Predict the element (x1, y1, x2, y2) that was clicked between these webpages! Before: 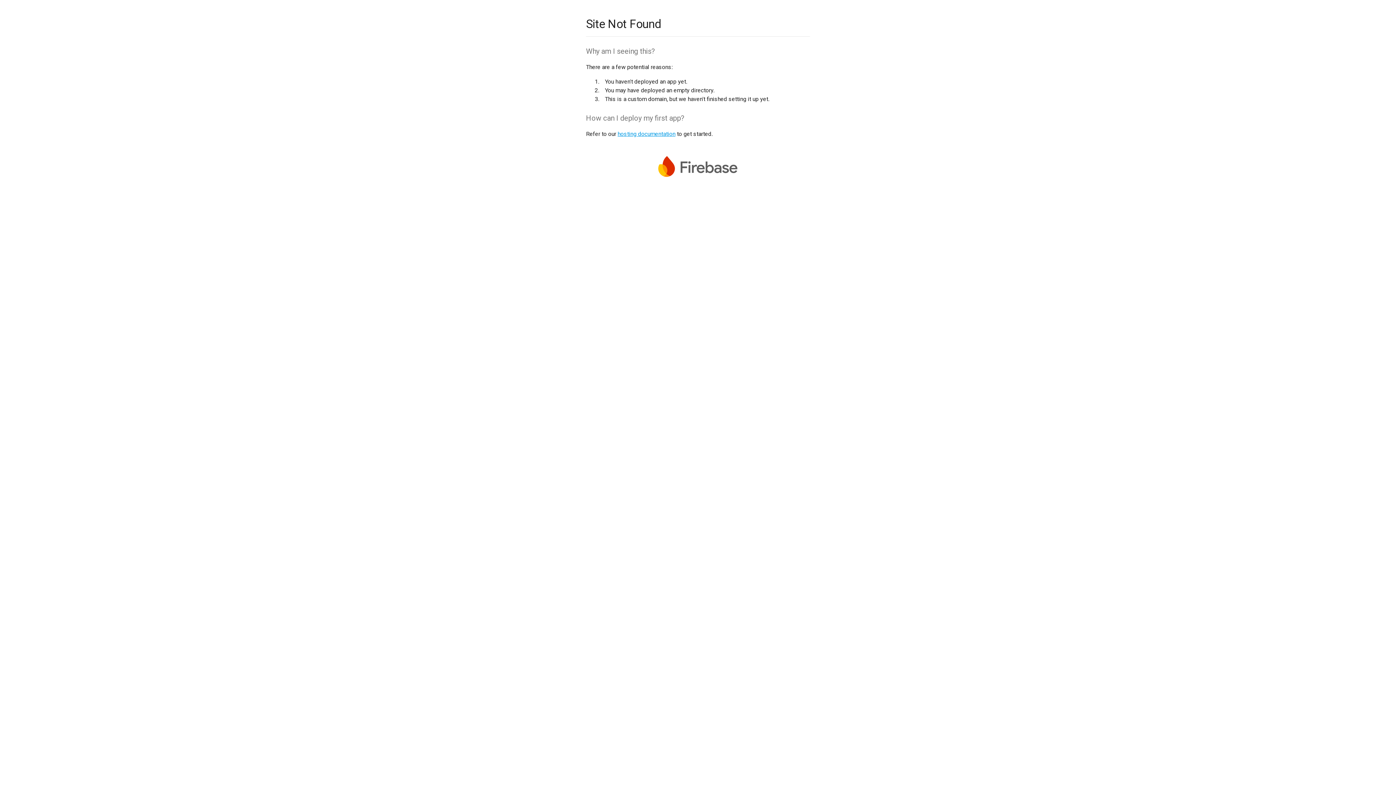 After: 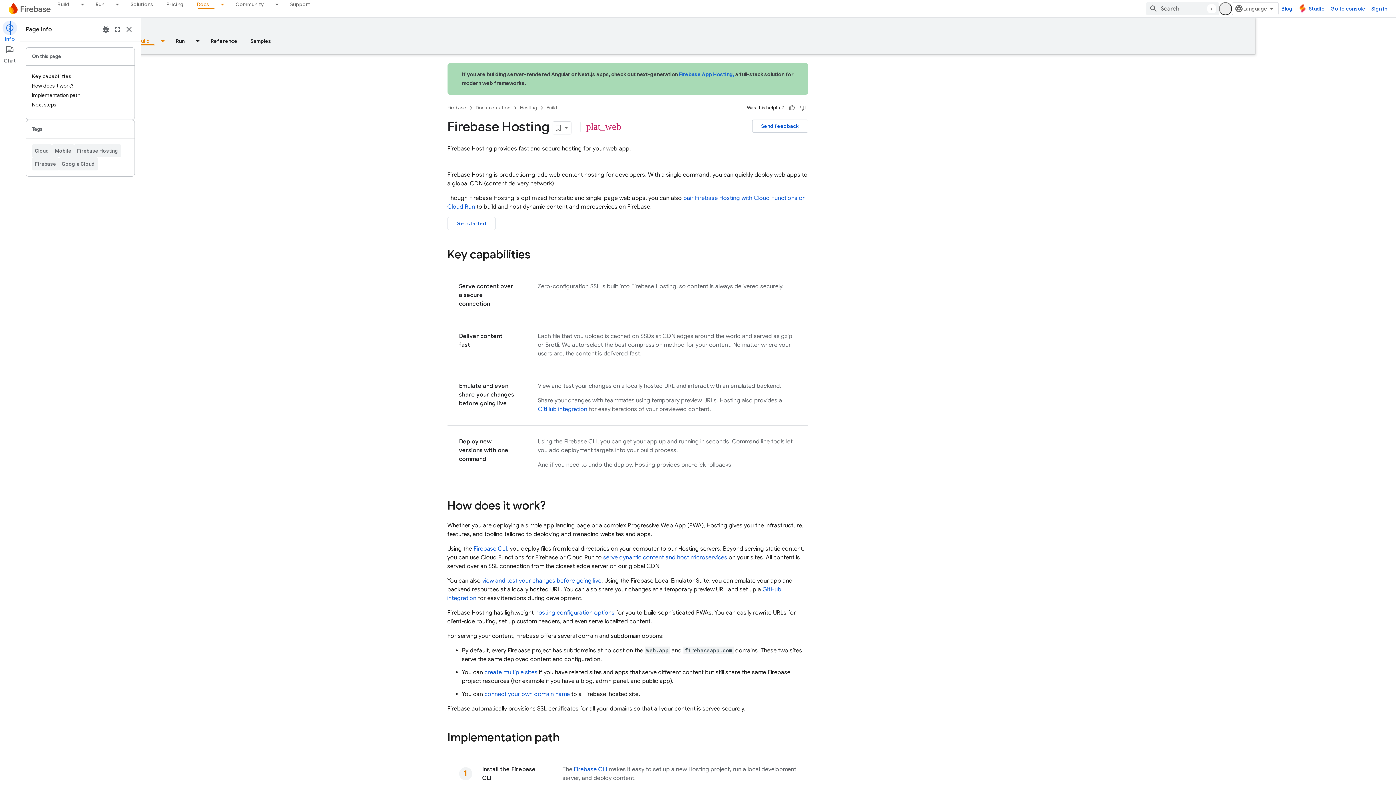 Action: label: hosting documentation bbox: (617, 130, 675, 137)